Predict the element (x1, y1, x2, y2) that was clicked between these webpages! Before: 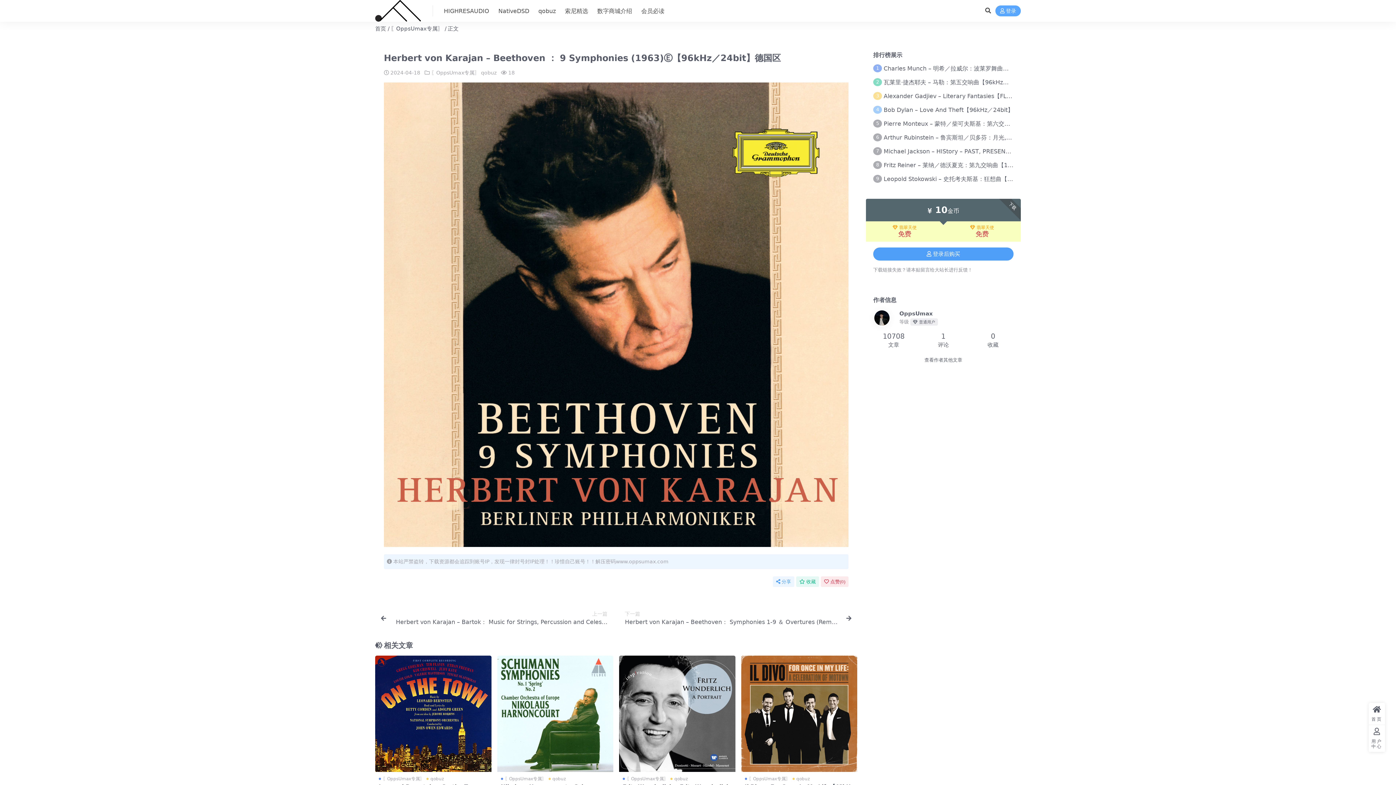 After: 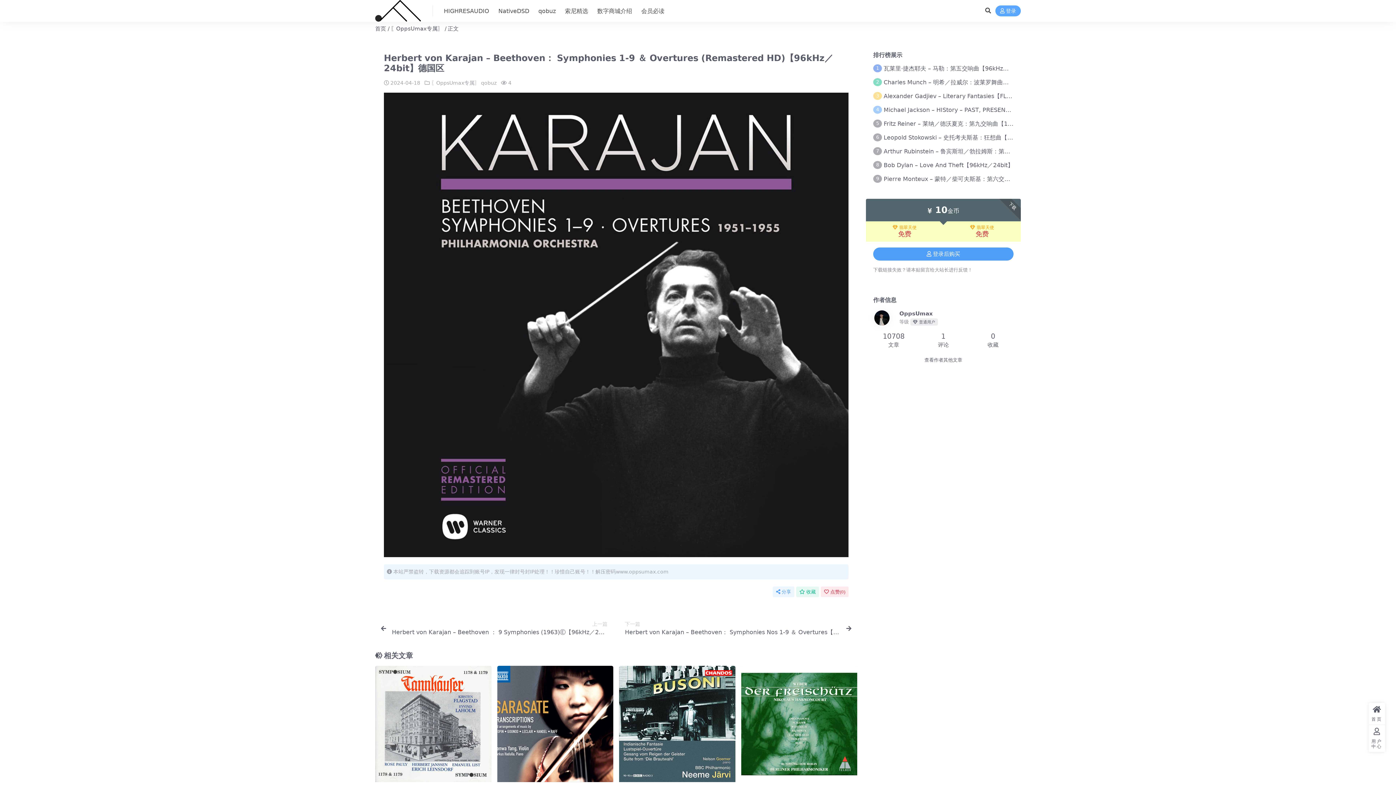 Action: label: 下一篇
Herbert von Karajan – Beethoven： Symphonies 1-9 ＆ Overtures (Remastered HD)【96kHz／24bit】德国区 bbox: (619, 604, 857, 632)